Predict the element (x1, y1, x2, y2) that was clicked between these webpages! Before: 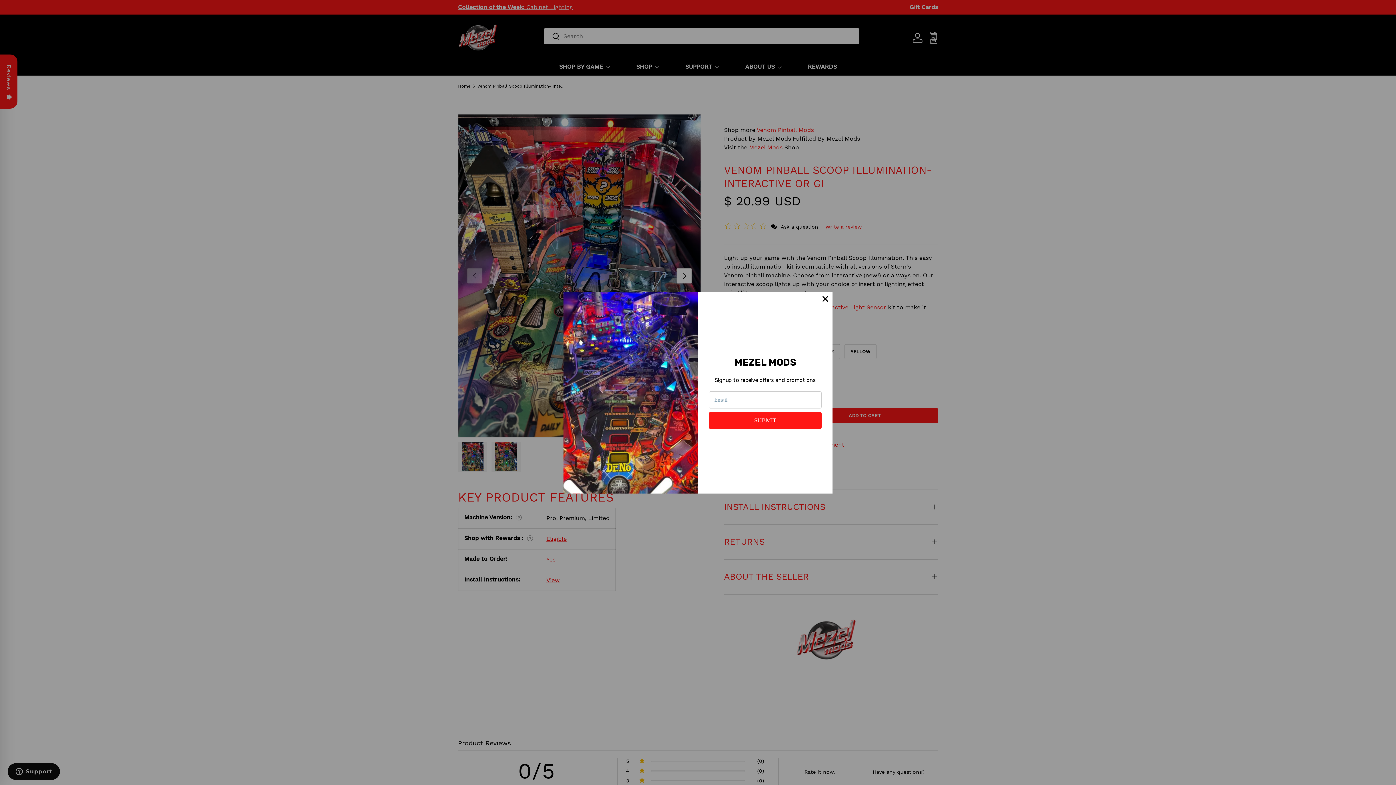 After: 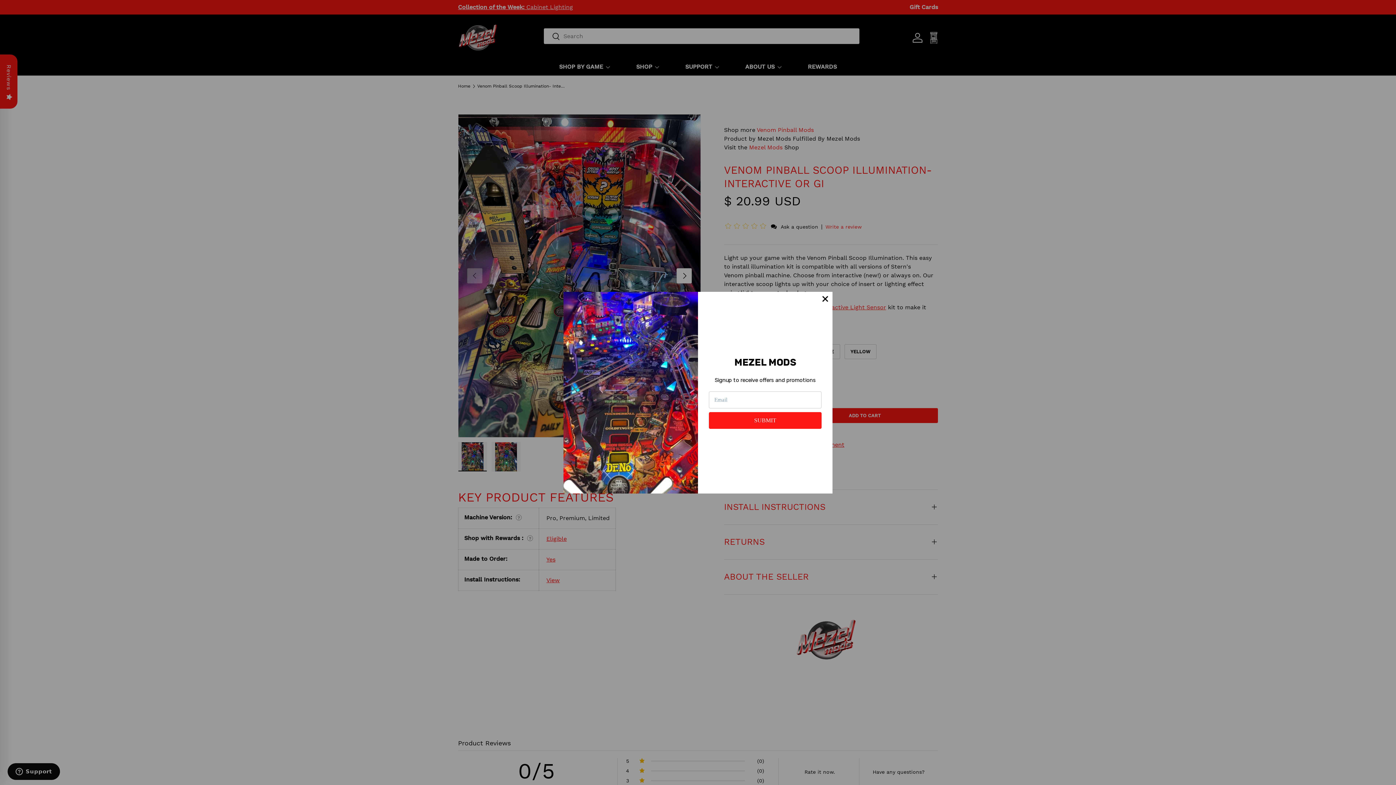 Action: label: SUBMIT bbox: (709, 412, 821, 429)